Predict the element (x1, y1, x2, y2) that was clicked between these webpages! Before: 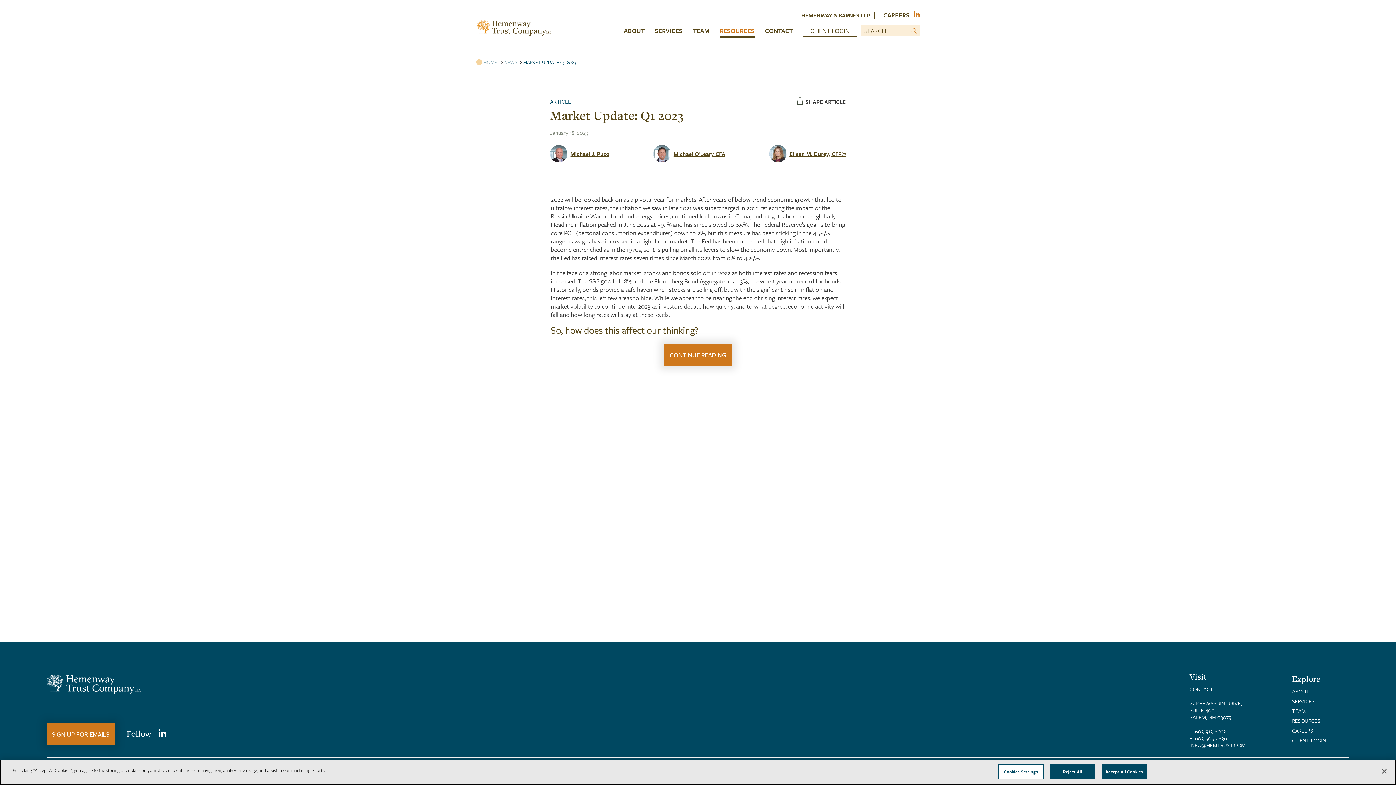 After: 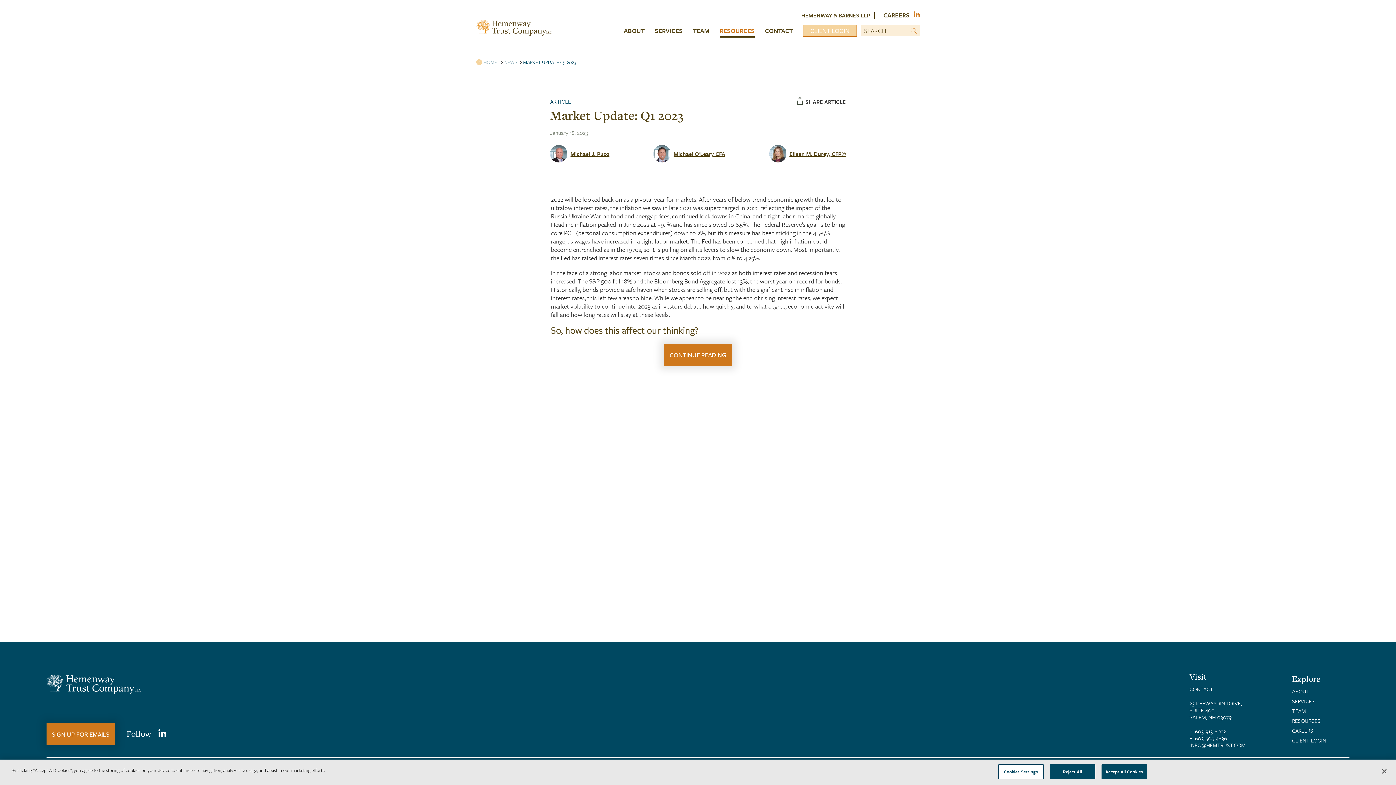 Action: label: link to client login bbox: (803, 24, 857, 36)